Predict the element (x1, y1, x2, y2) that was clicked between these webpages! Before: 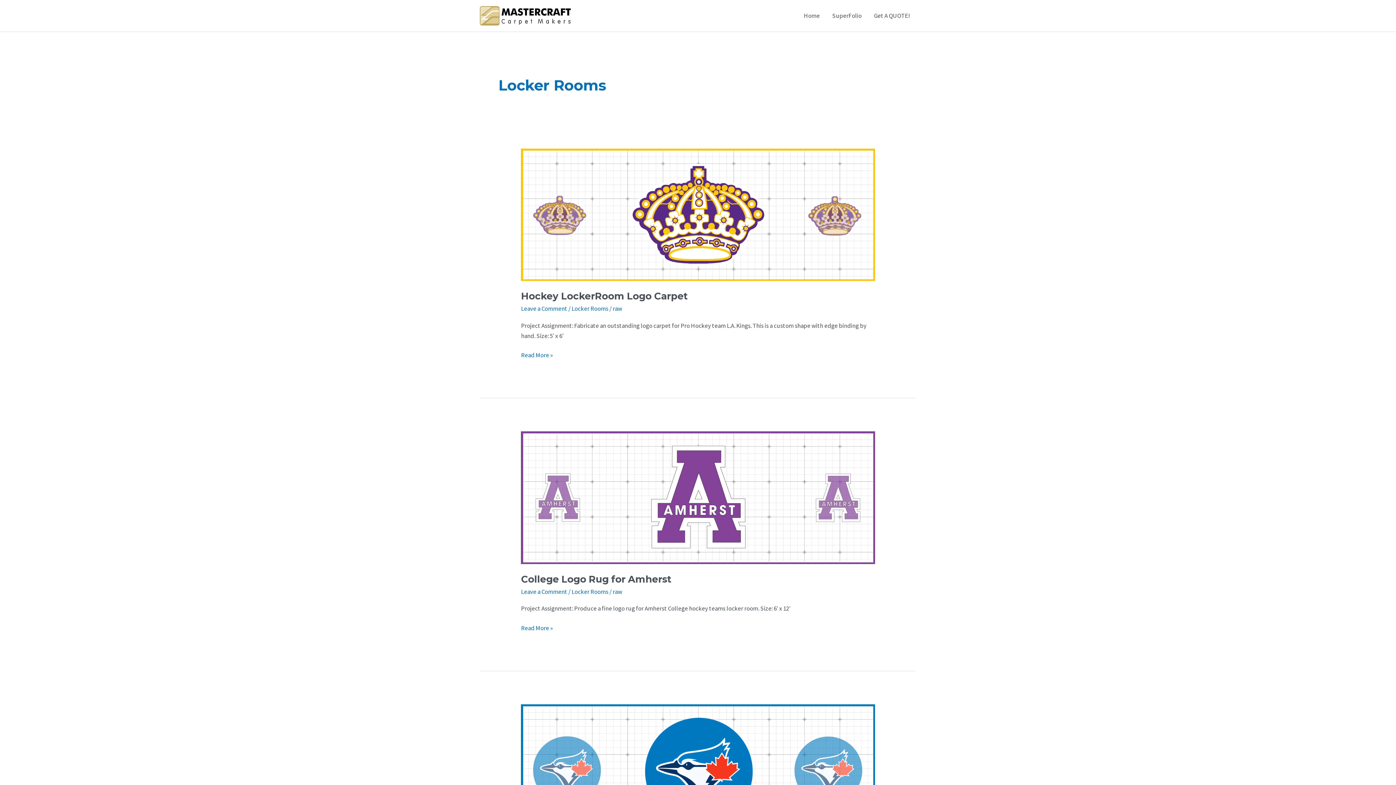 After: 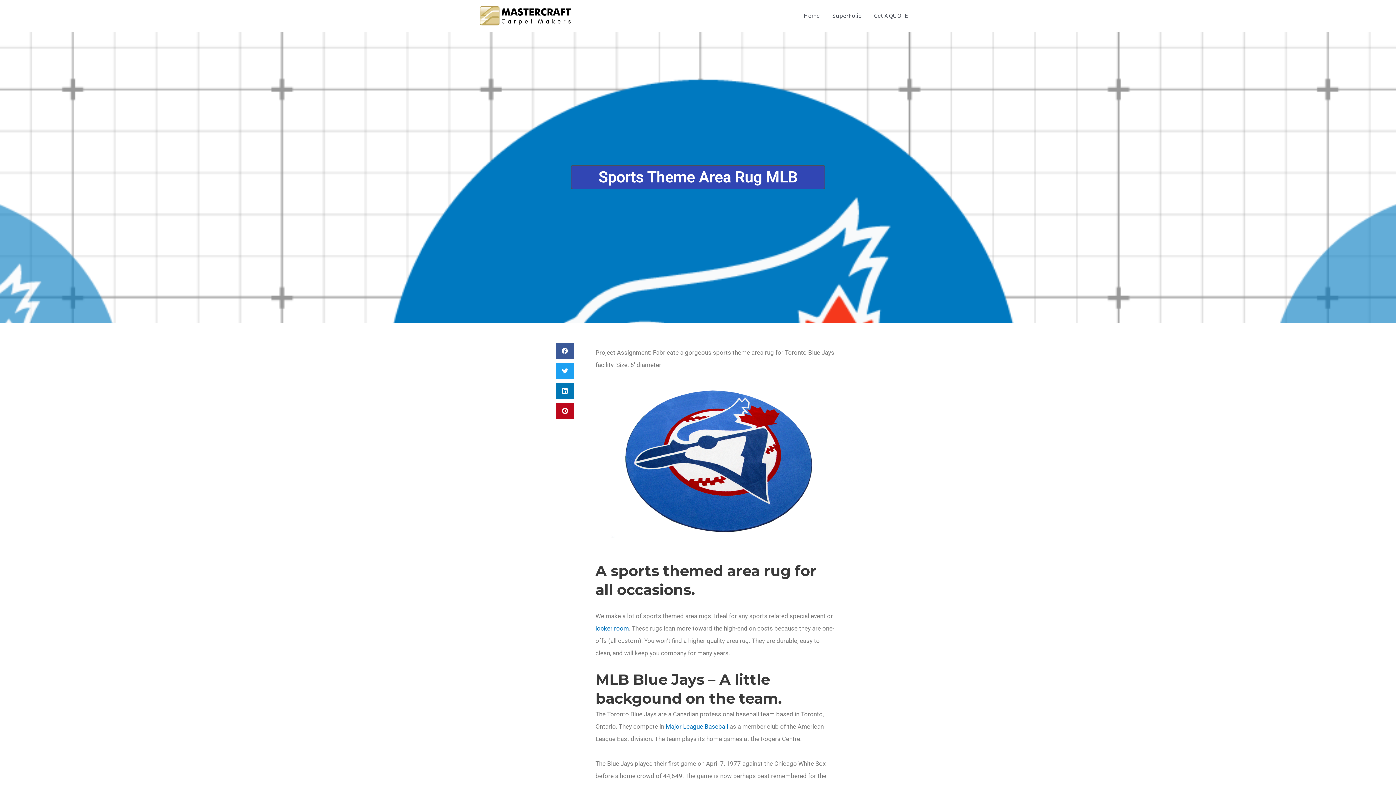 Action: label: Read: Sports Theme Area Rug MLB bbox: (521, 766, 875, 774)